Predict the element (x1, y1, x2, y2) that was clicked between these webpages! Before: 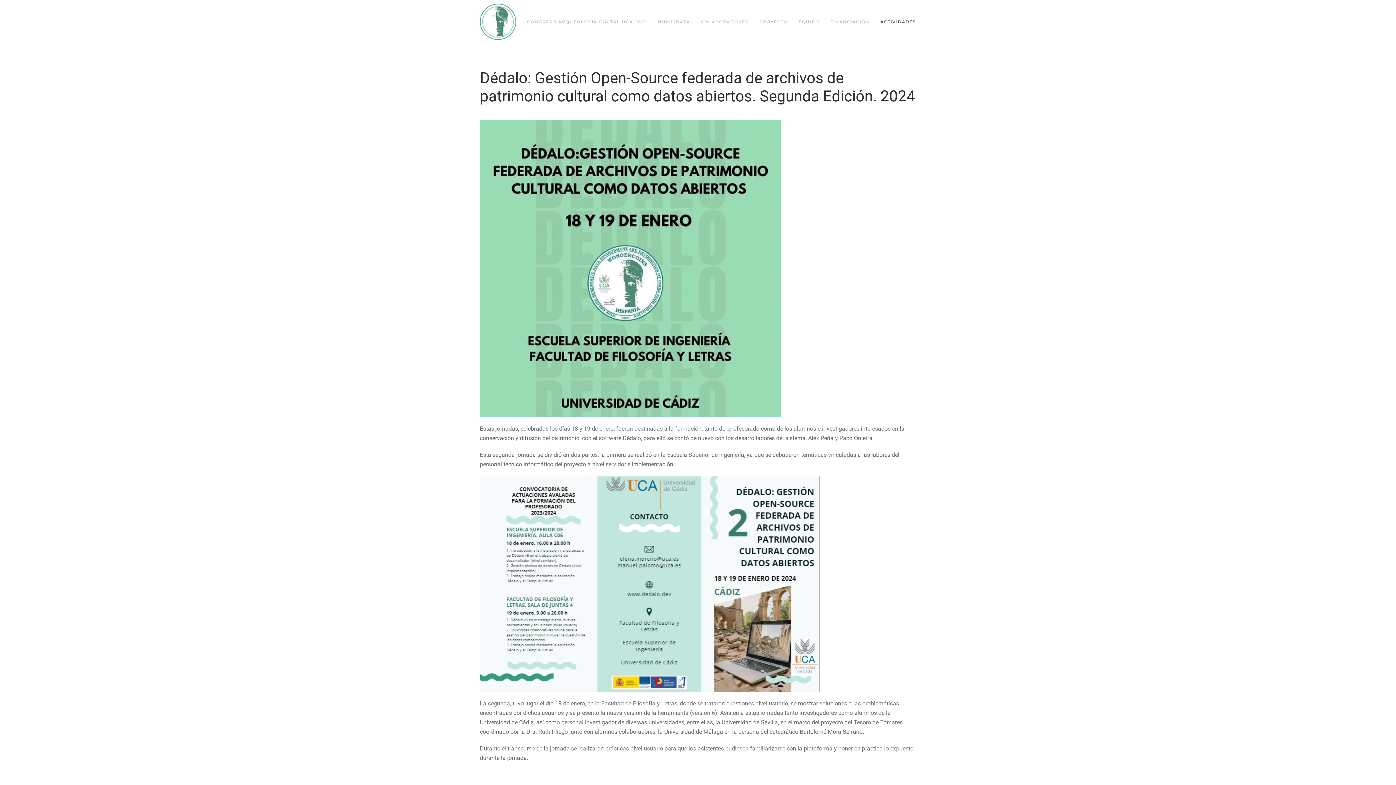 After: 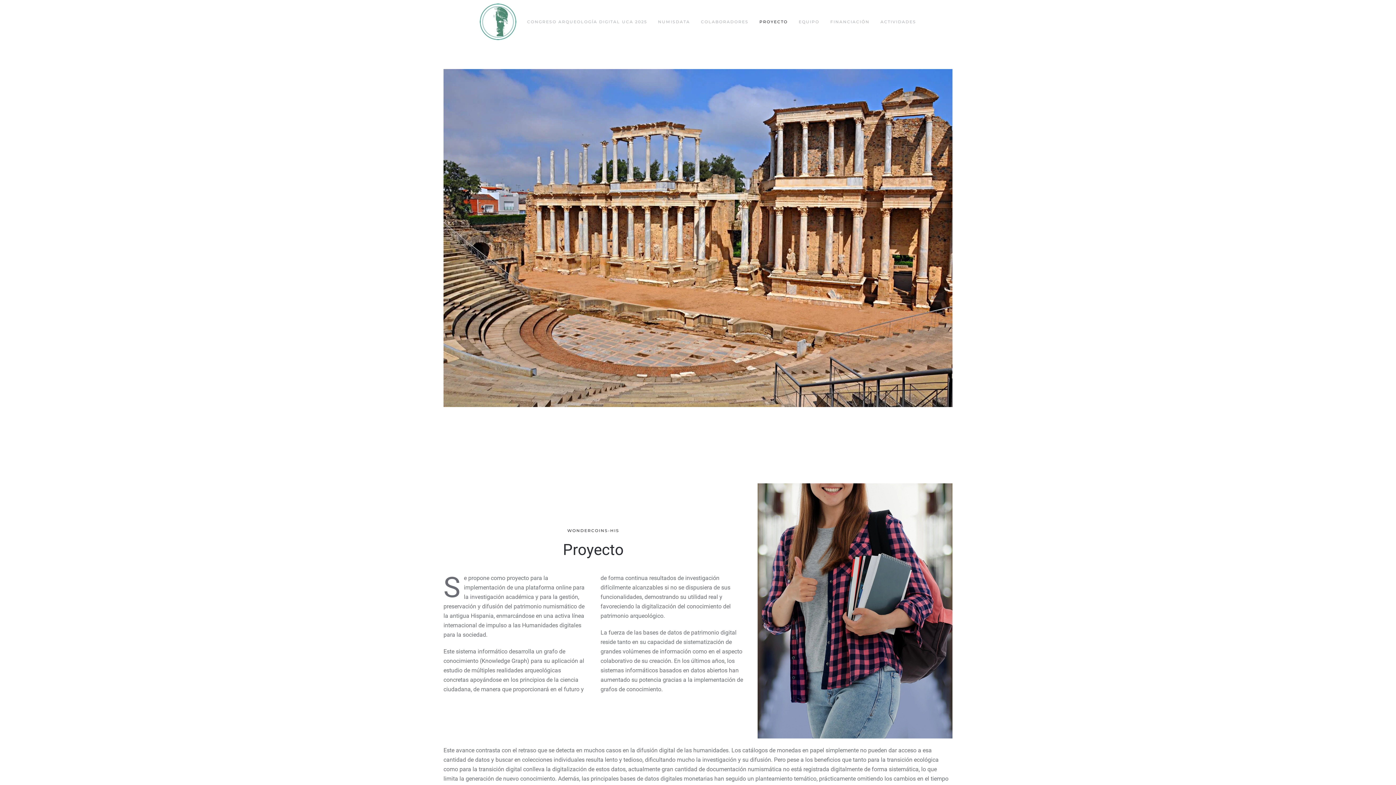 Action: bbox: (754, 7, 793, 36) label: PROYECTO